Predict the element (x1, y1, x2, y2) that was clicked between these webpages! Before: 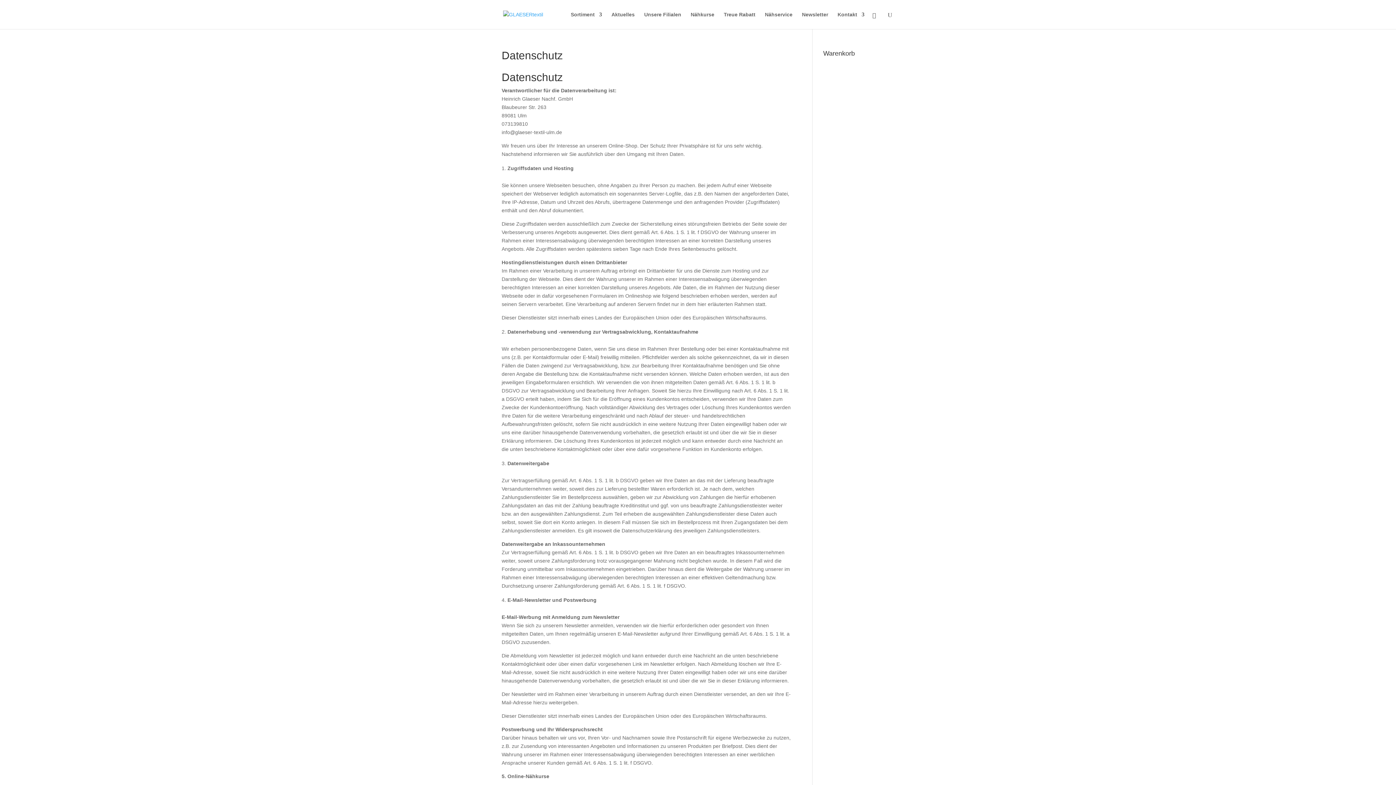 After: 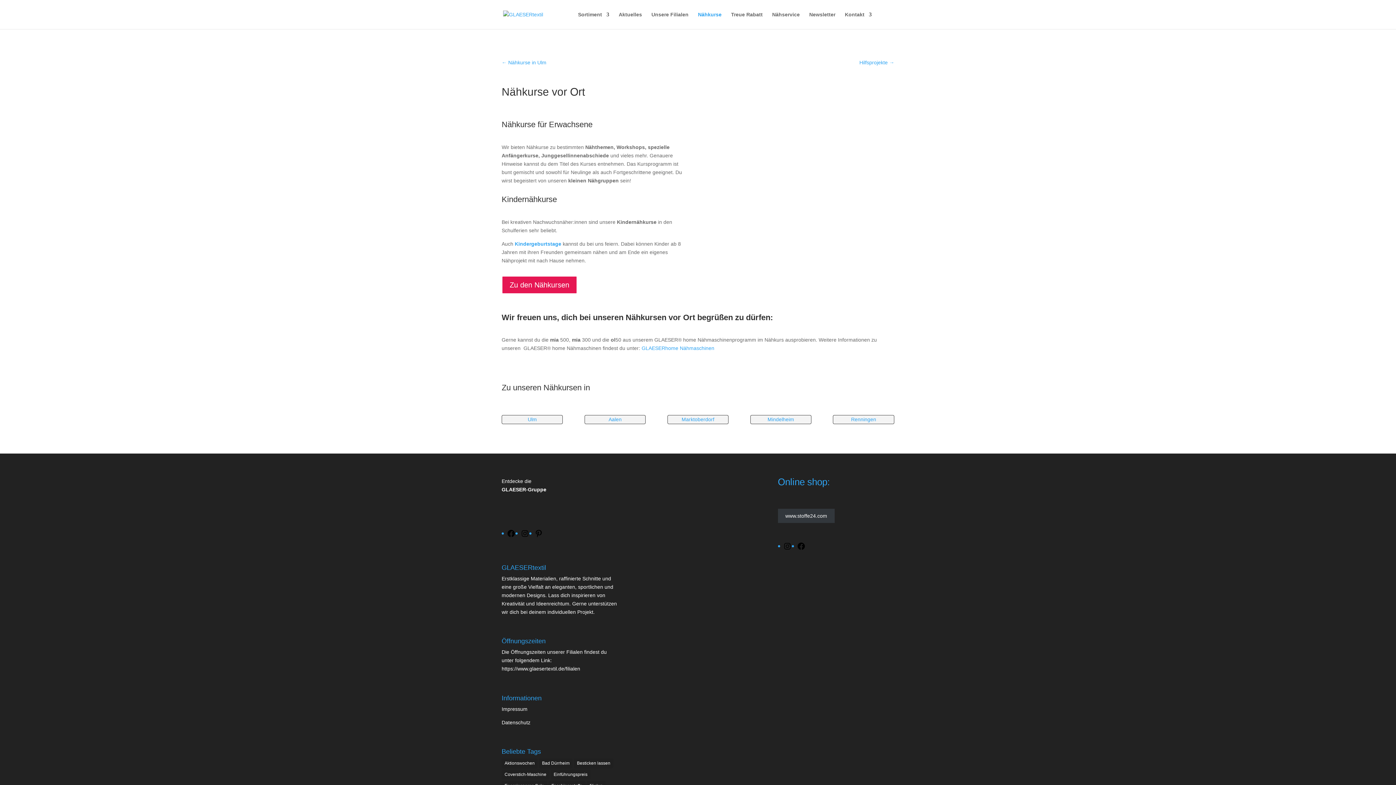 Action: label: Nähkurse bbox: (690, 12, 714, 29)